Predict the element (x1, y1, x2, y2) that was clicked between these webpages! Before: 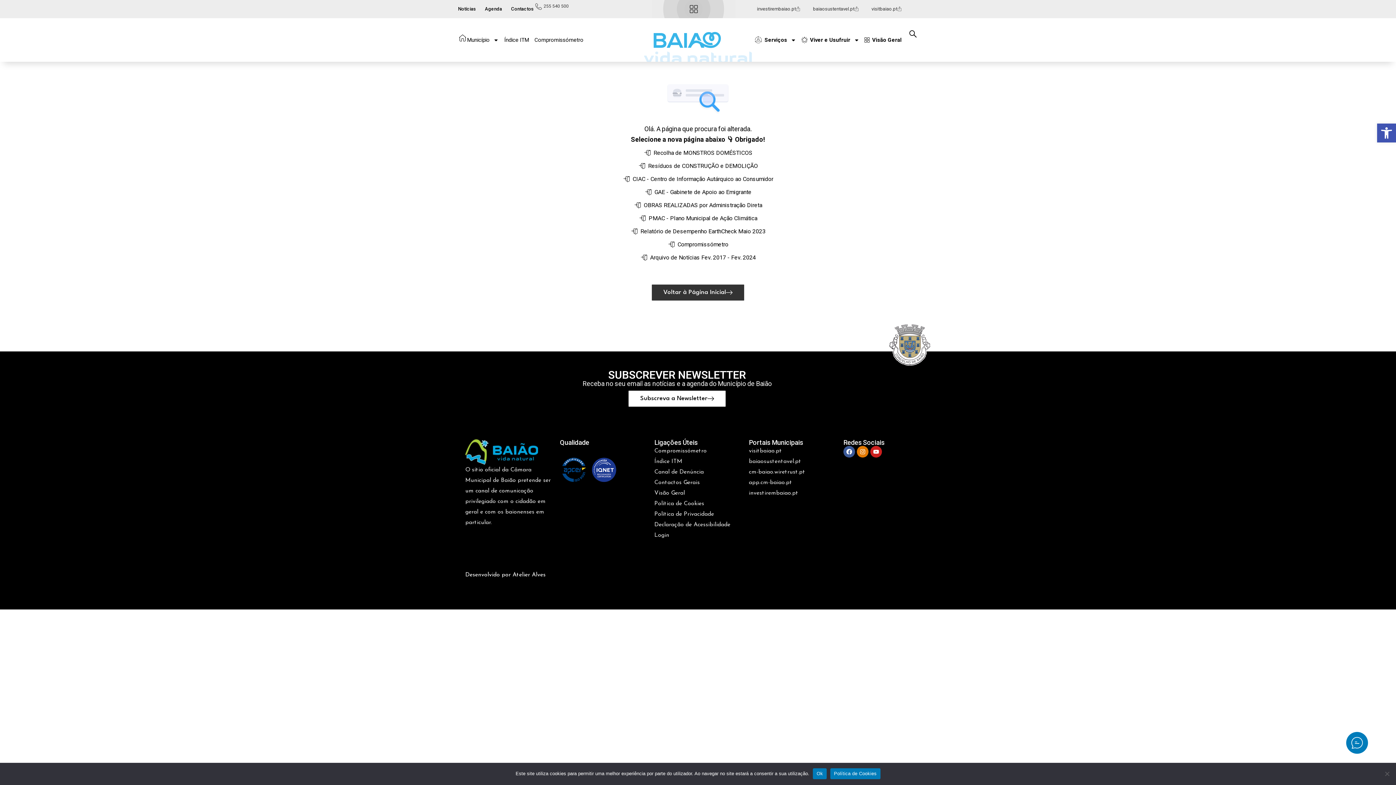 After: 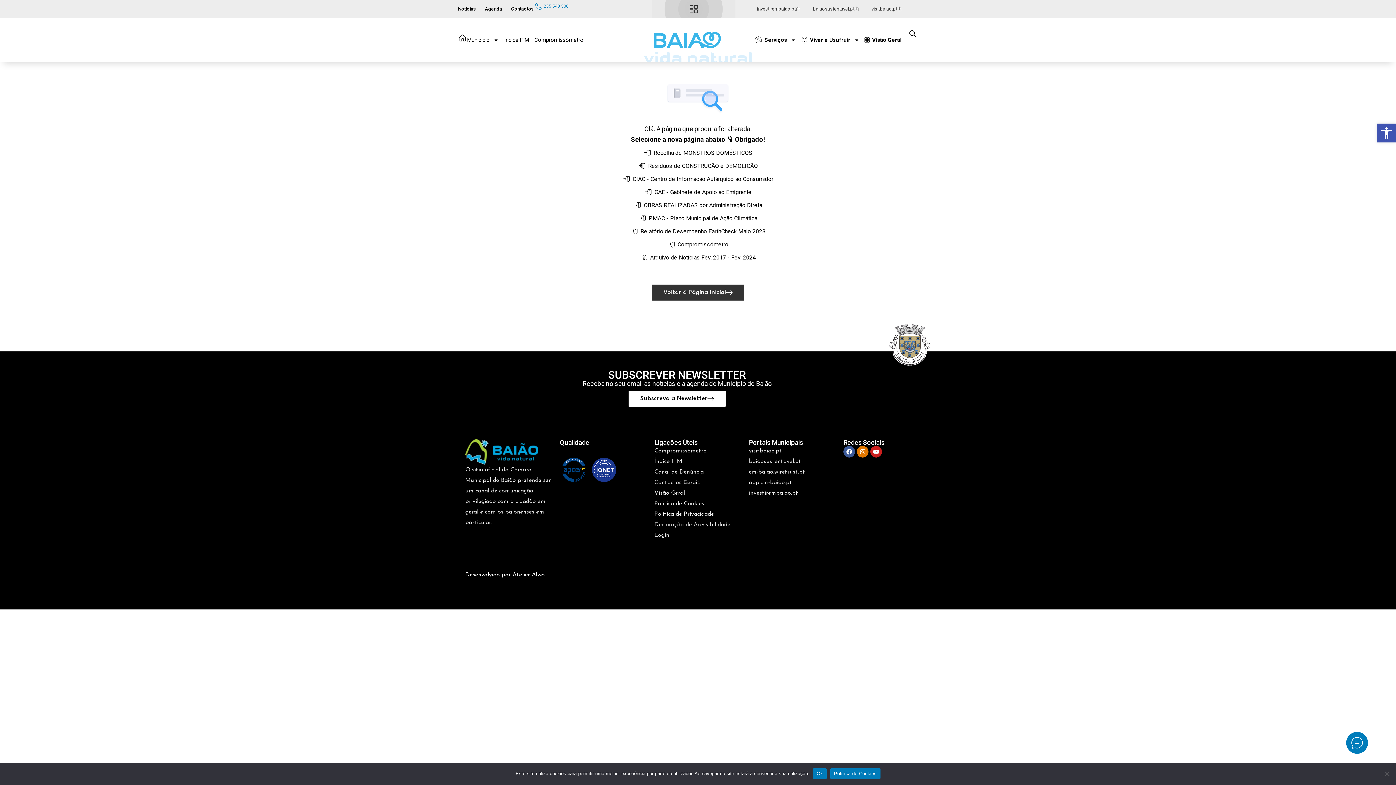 Action: bbox: (533, 1, 568, 11) label: 255 540 500